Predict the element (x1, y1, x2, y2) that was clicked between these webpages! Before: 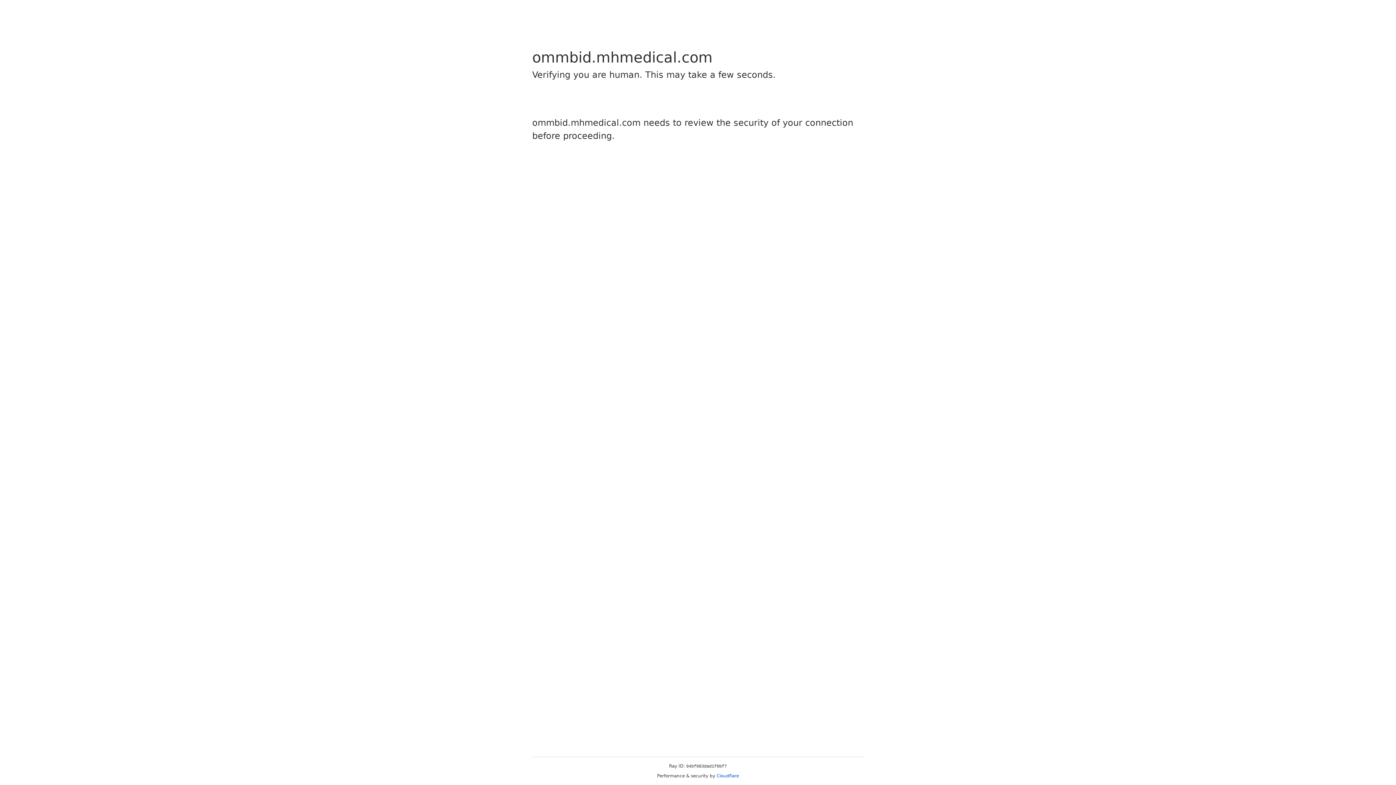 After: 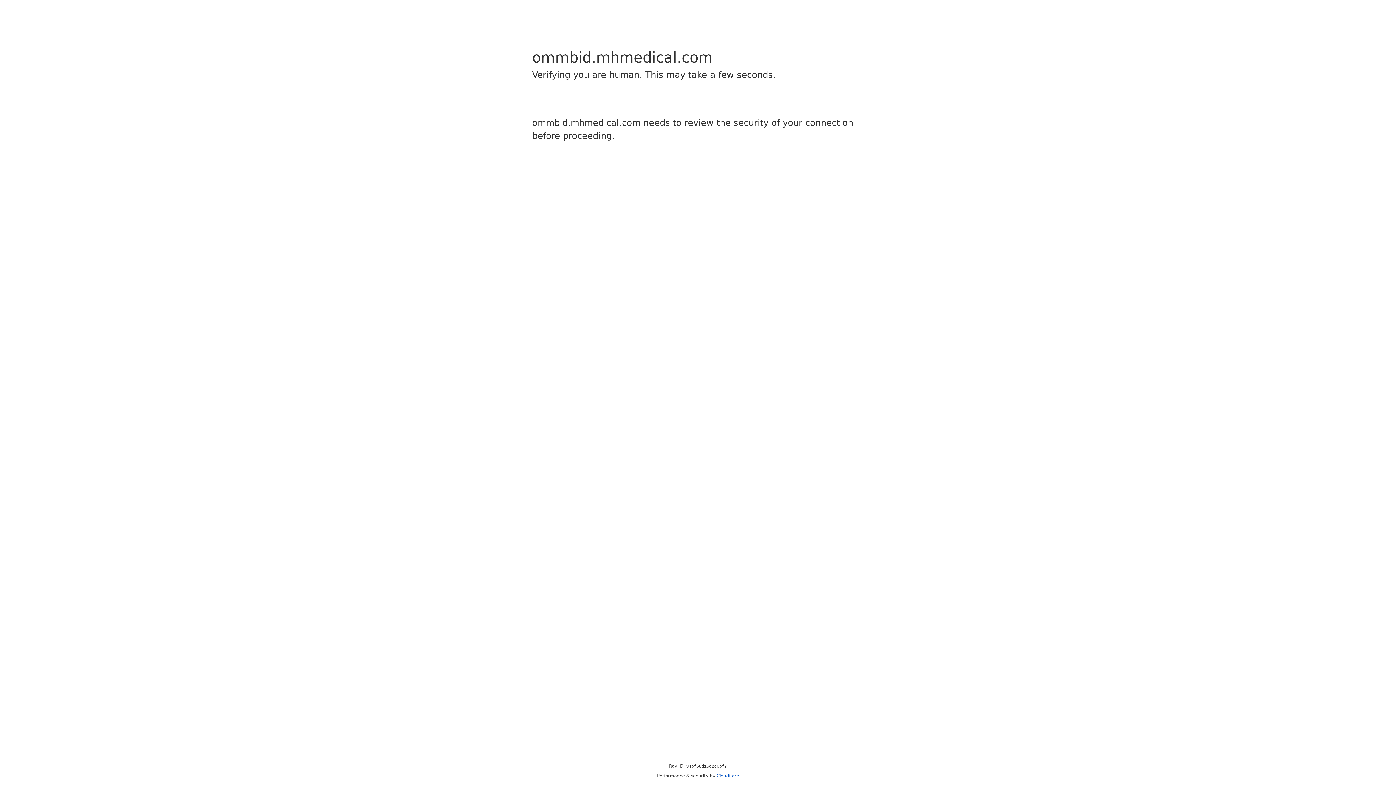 Action: bbox: (716, 773, 739, 778) label: Cloudflare